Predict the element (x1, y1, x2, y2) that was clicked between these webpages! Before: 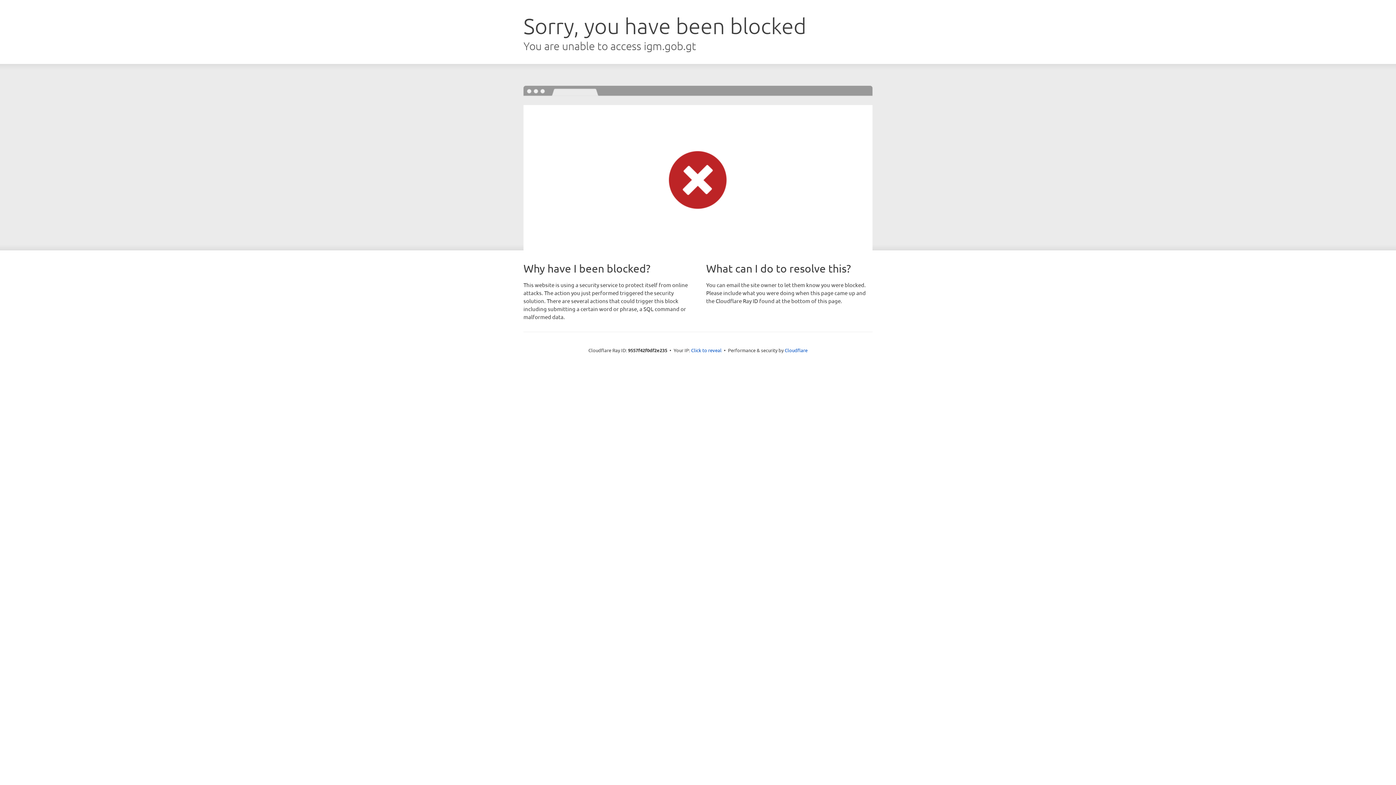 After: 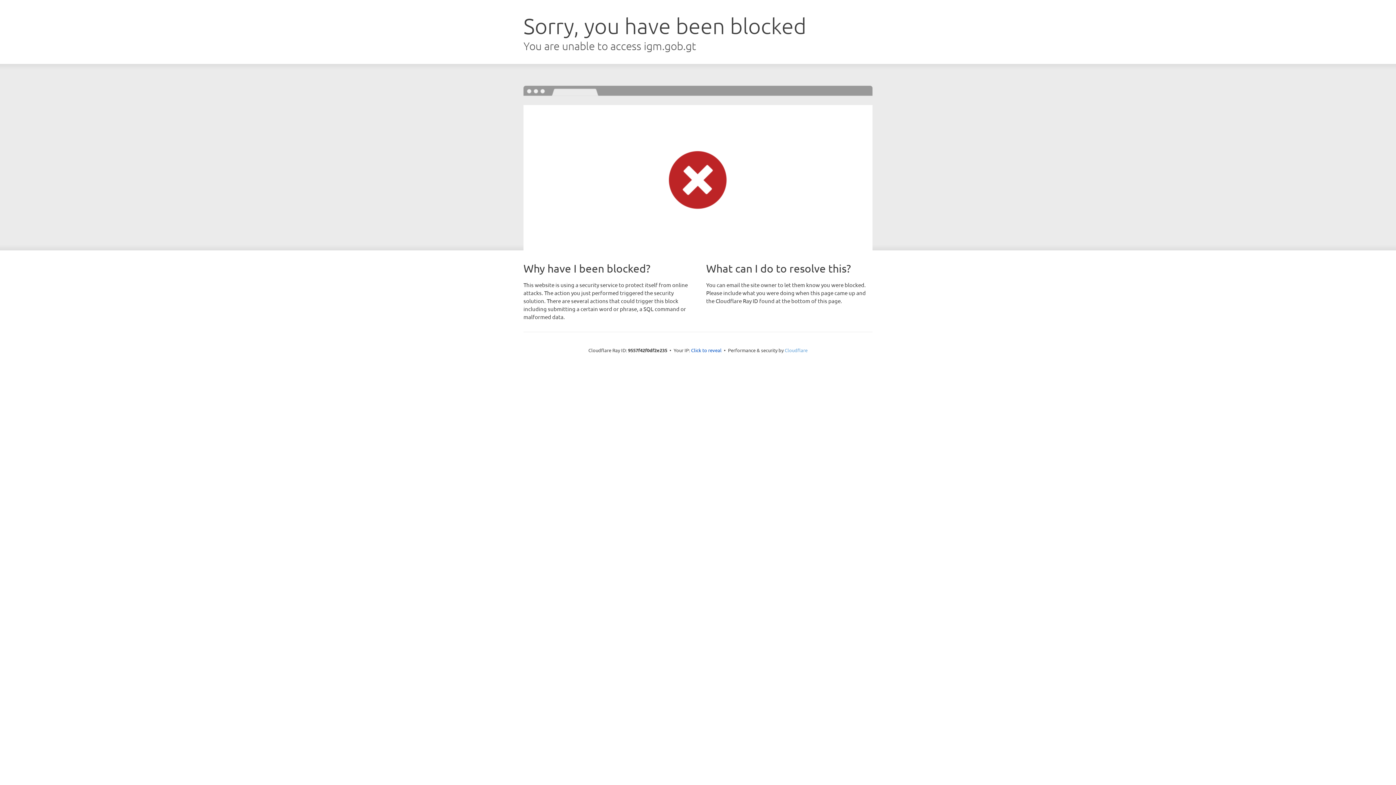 Action: bbox: (784, 347, 807, 353) label: Cloudflare